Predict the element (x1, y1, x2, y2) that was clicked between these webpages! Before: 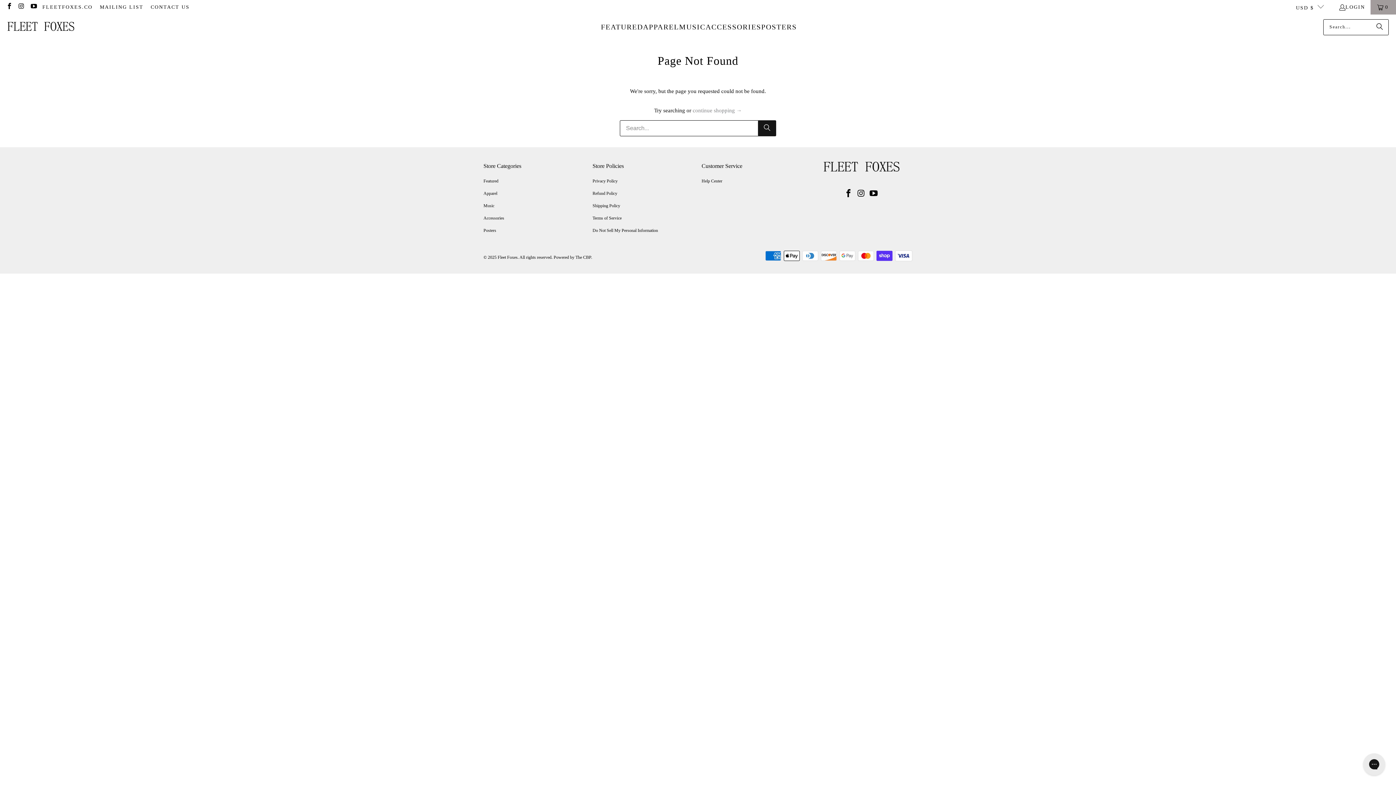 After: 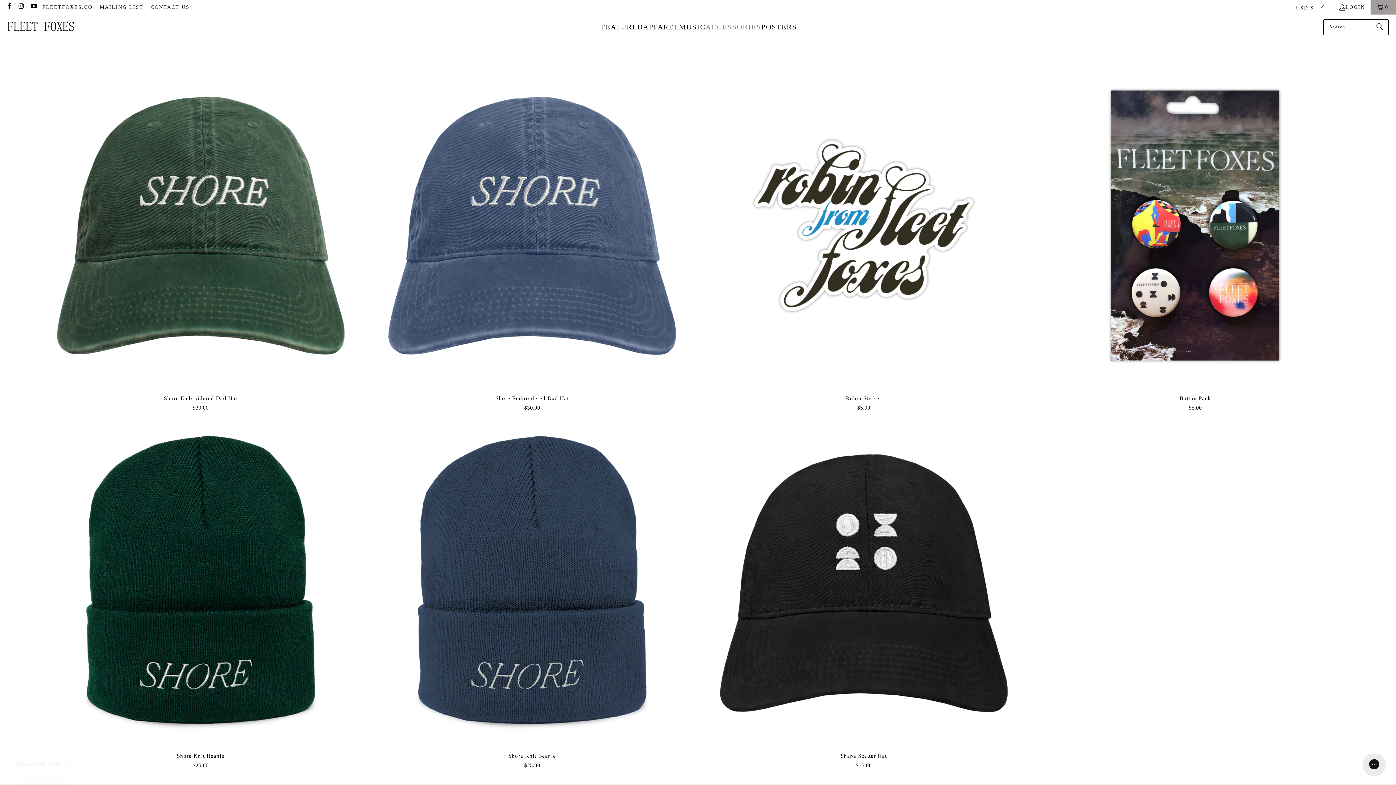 Action: bbox: (705, 18, 761, 36) label: ACCESSORIES